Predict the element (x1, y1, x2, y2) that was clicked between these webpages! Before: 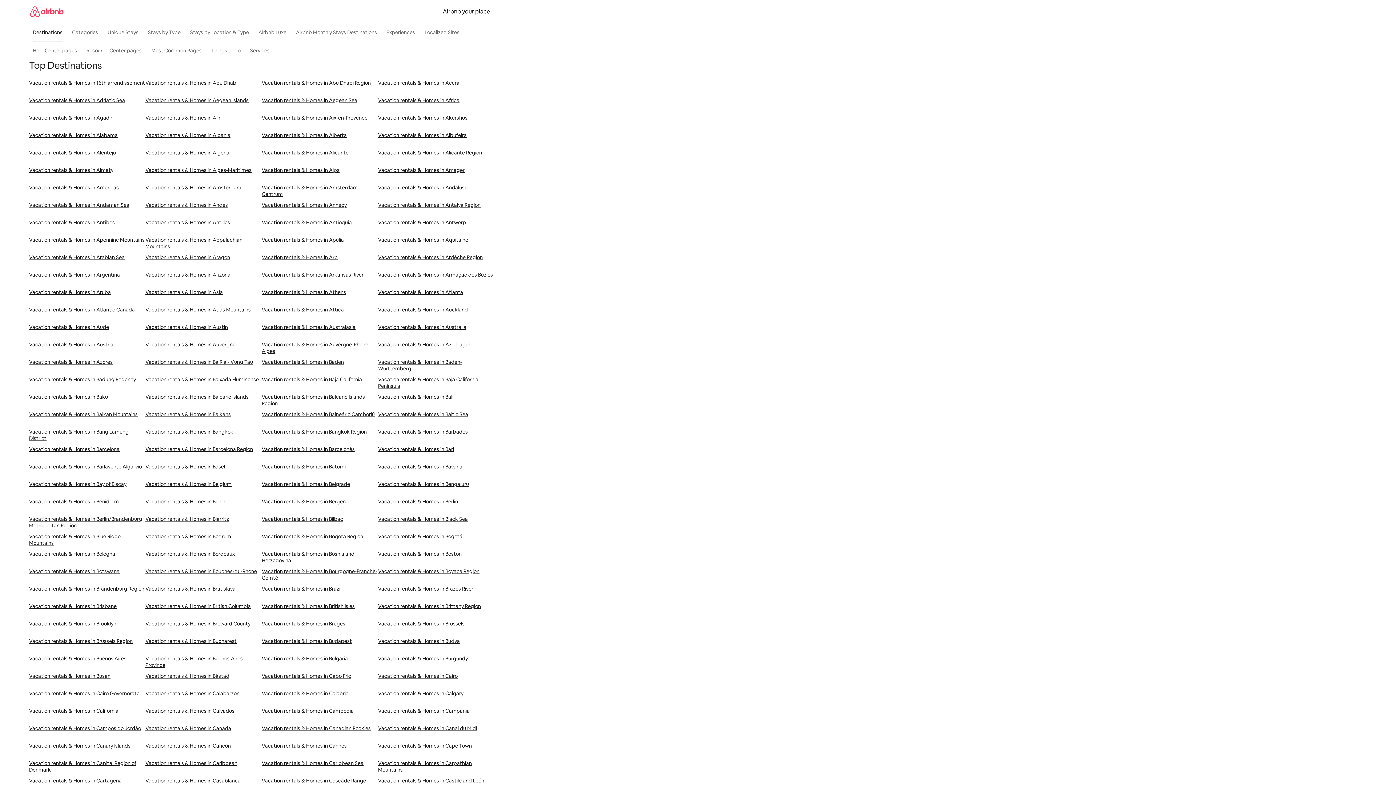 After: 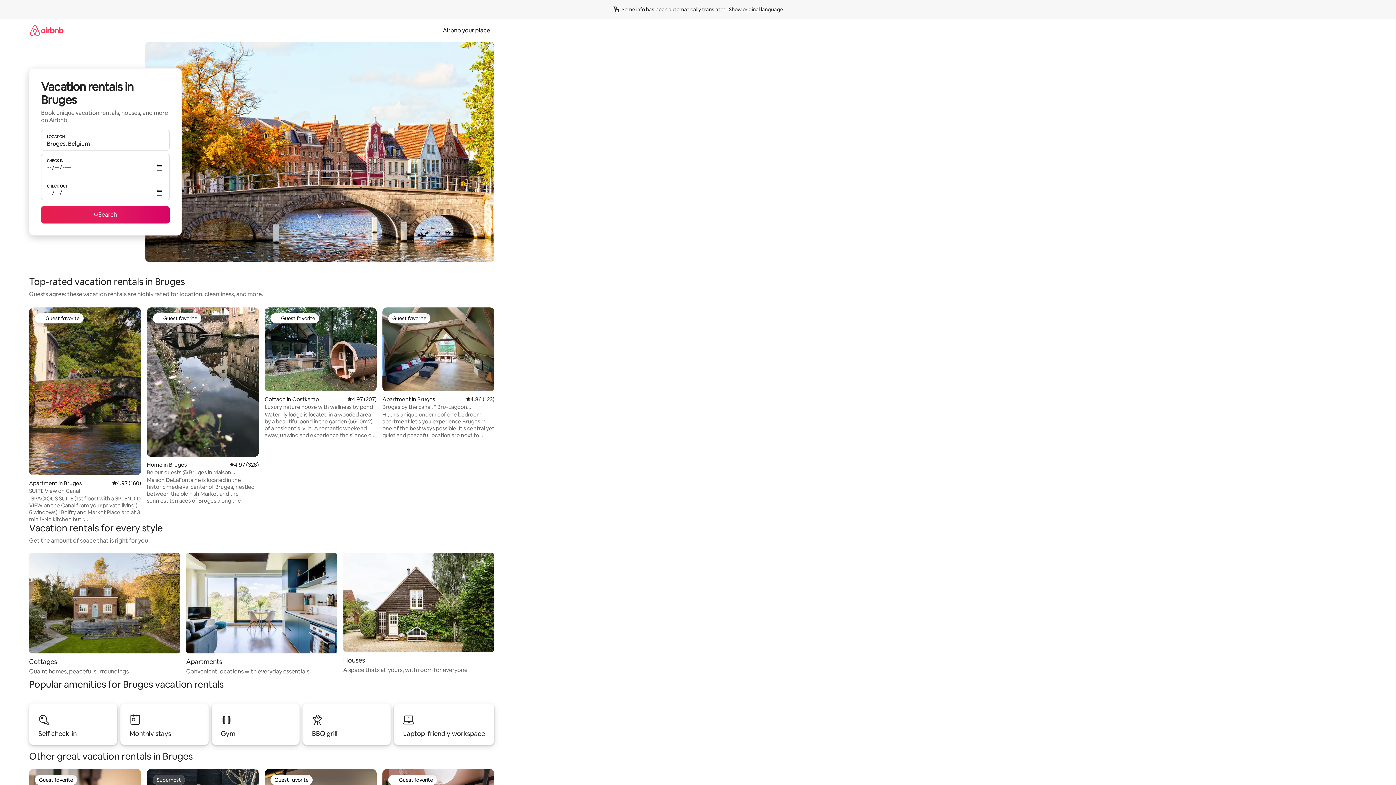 Action: bbox: (261, 620, 378, 638) label: Vacation rentals & Homes in Bruges